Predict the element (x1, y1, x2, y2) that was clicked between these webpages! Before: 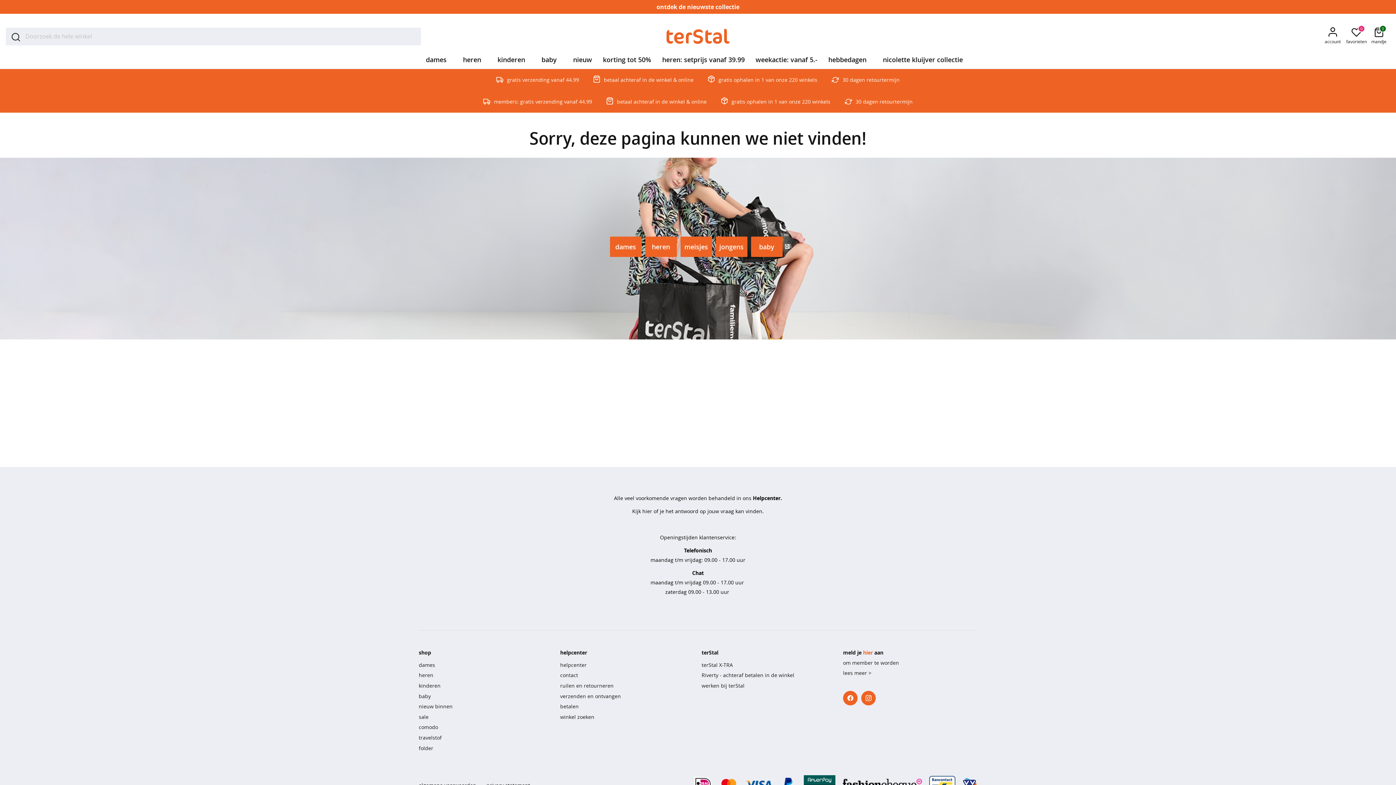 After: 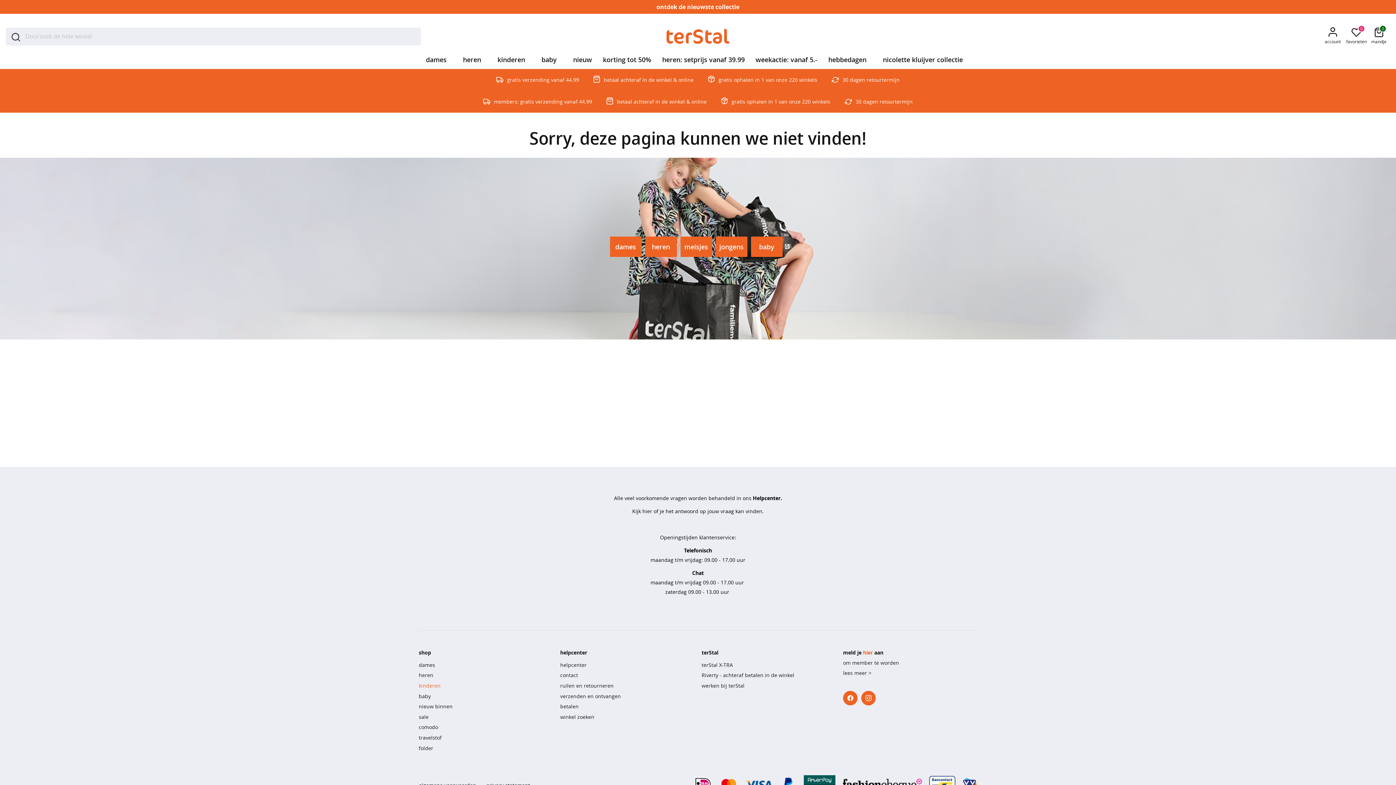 Action: bbox: (418, 682, 440, 689) label: kinderen